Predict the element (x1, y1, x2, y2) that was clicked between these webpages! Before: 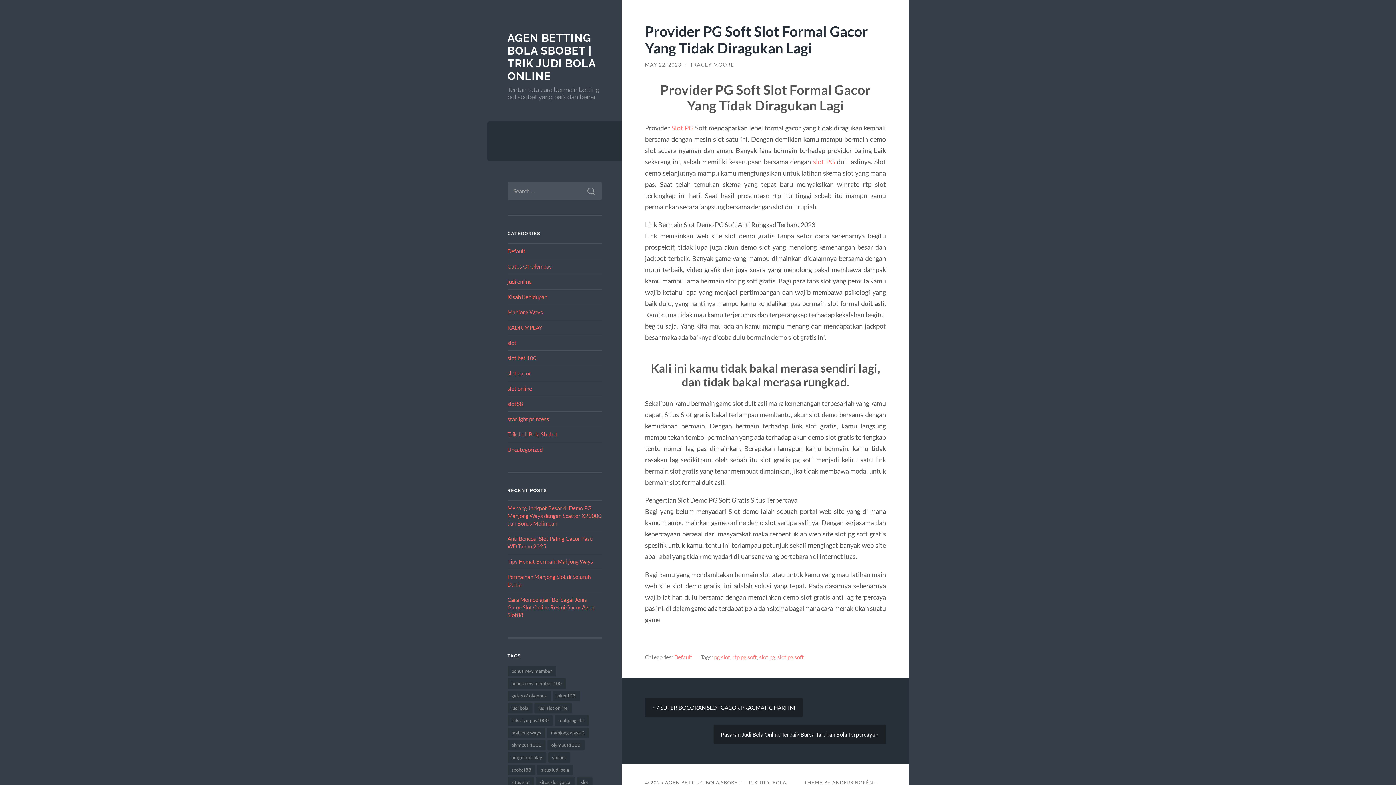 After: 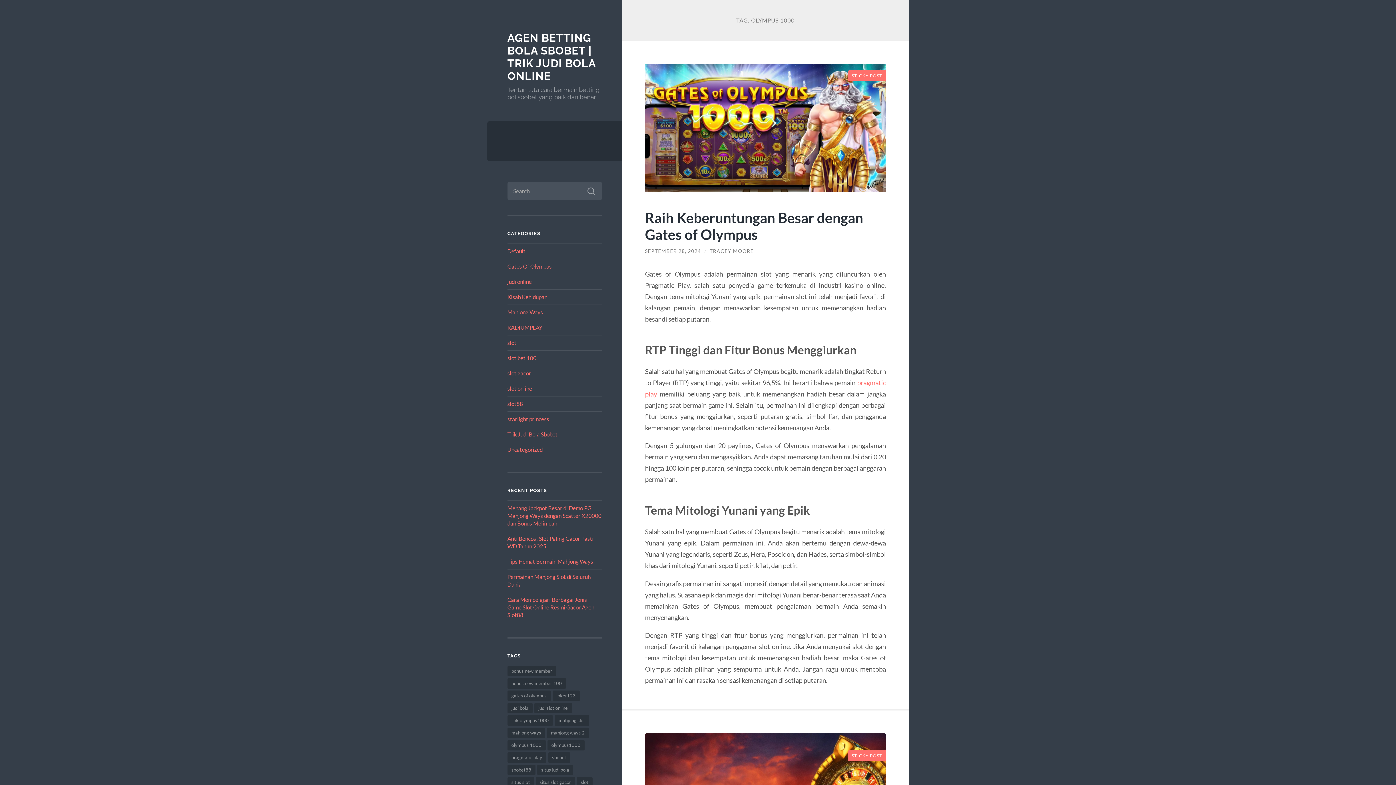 Action: bbox: (507, 740, 545, 750) label: olympus 1000 (13 items)